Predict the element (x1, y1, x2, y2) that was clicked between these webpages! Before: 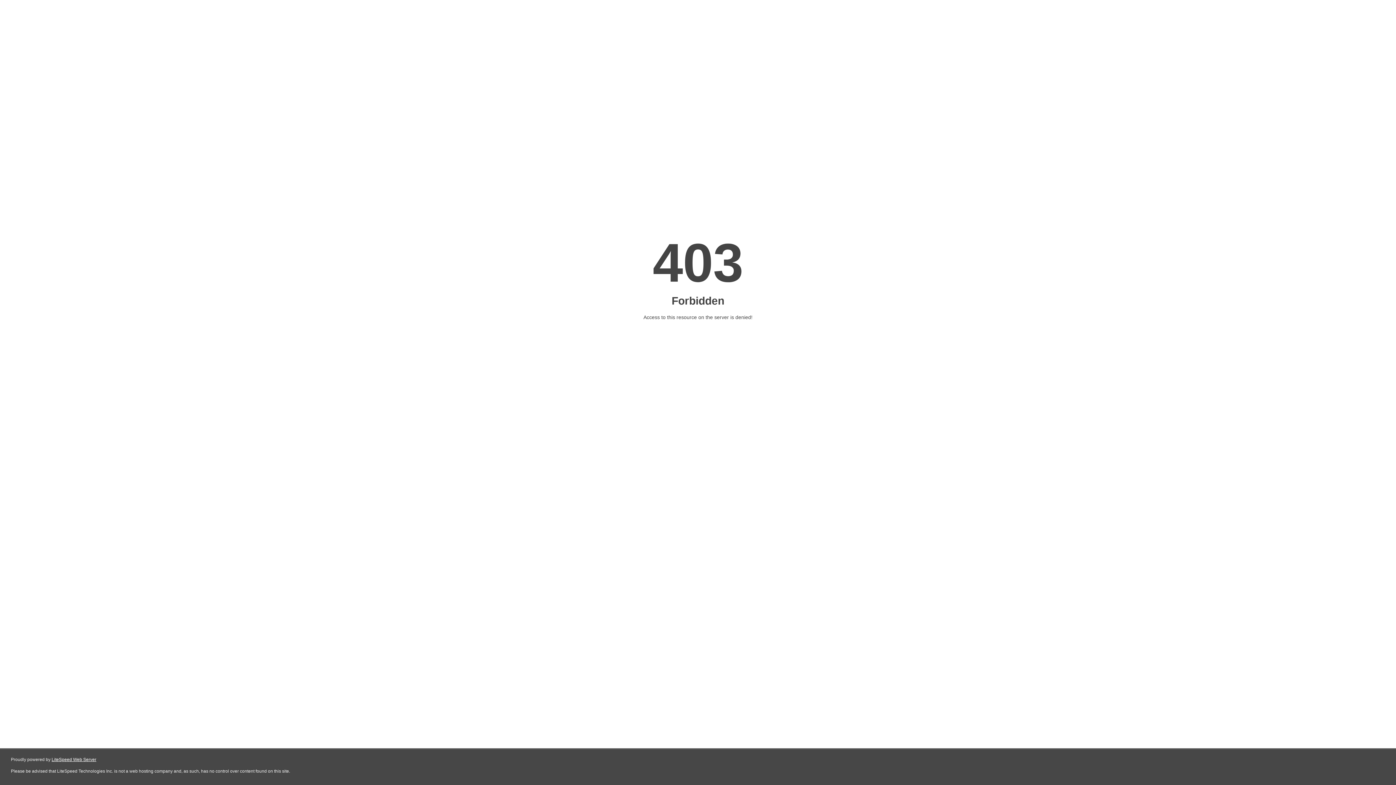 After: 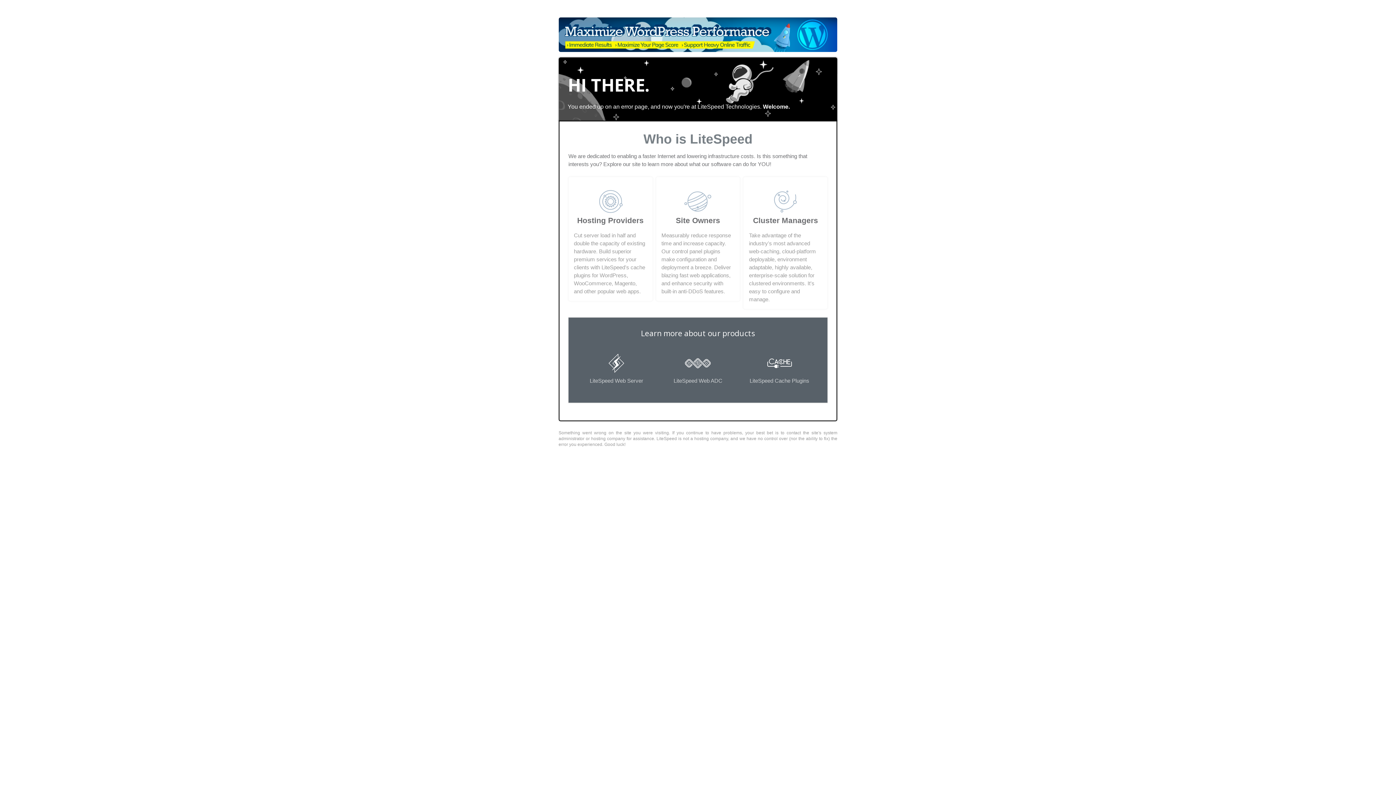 Action: bbox: (51, 757, 96, 762) label: LiteSpeed Web Server